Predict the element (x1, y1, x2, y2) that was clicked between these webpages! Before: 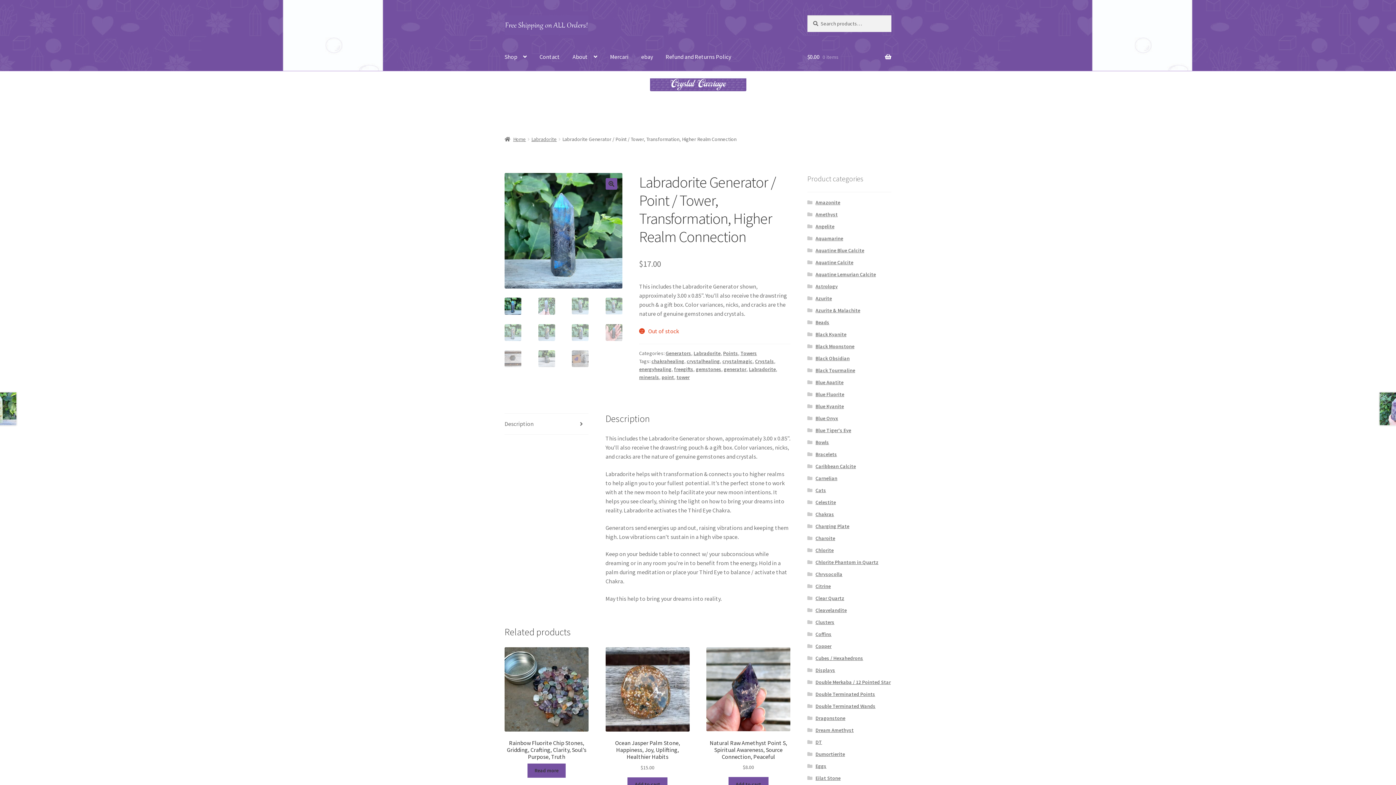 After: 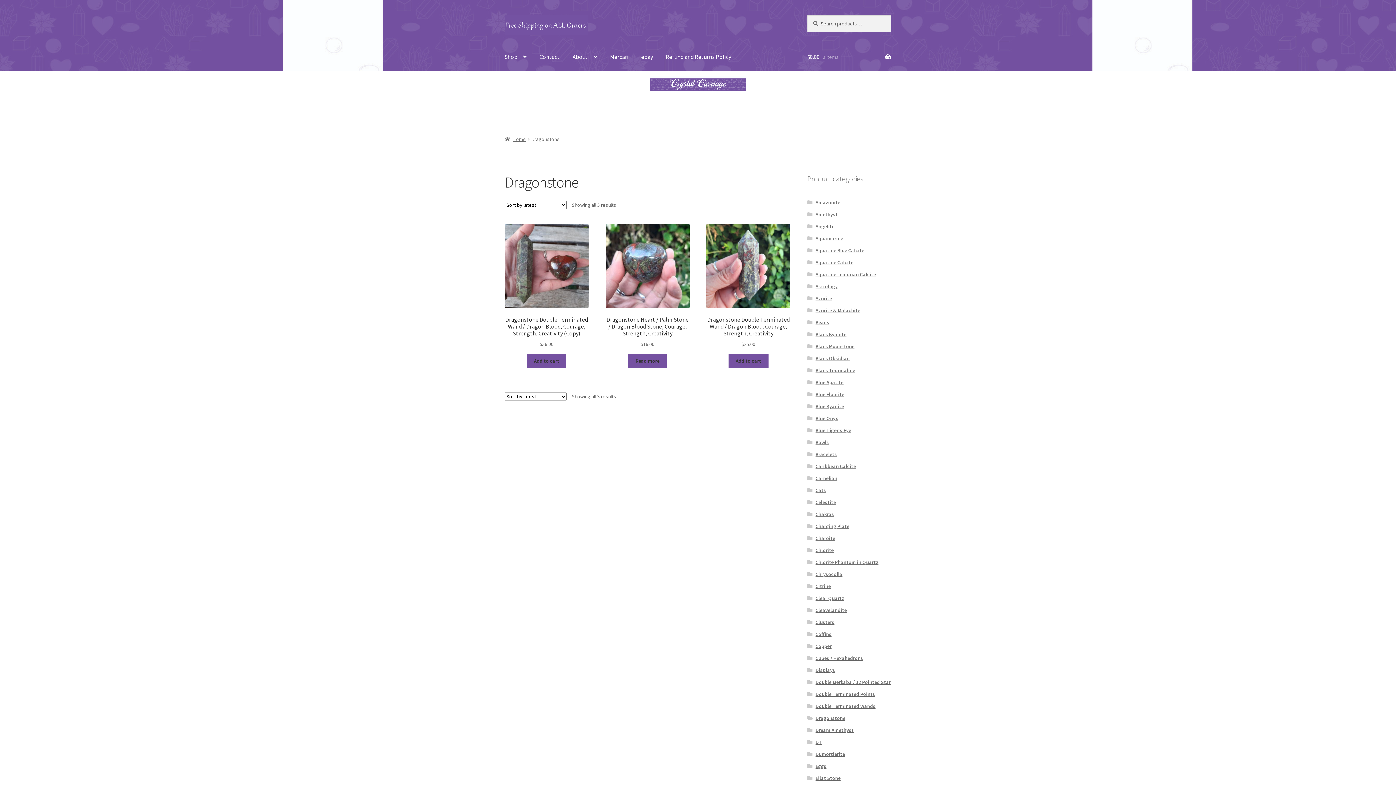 Action: label: Dragonstone bbox: (815, 715, 845, 721)